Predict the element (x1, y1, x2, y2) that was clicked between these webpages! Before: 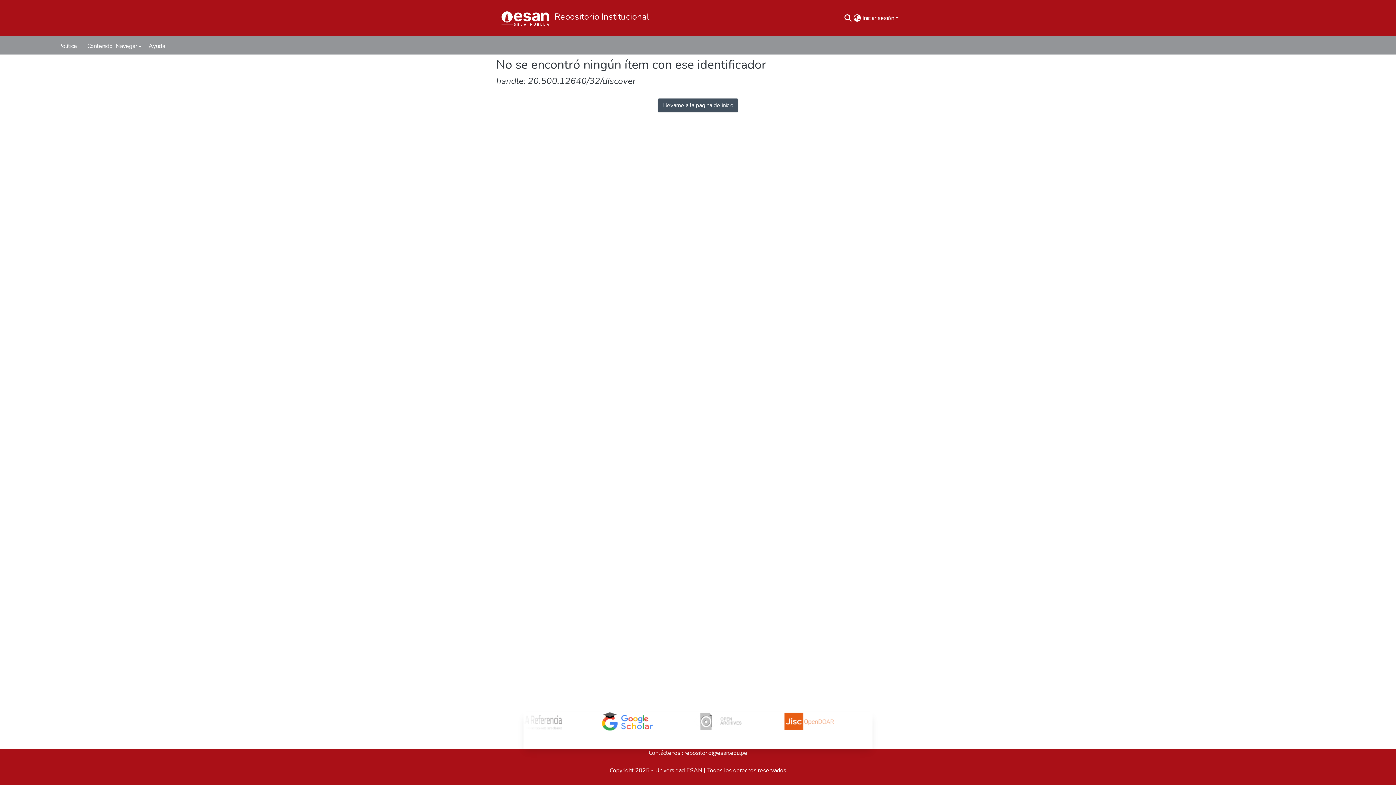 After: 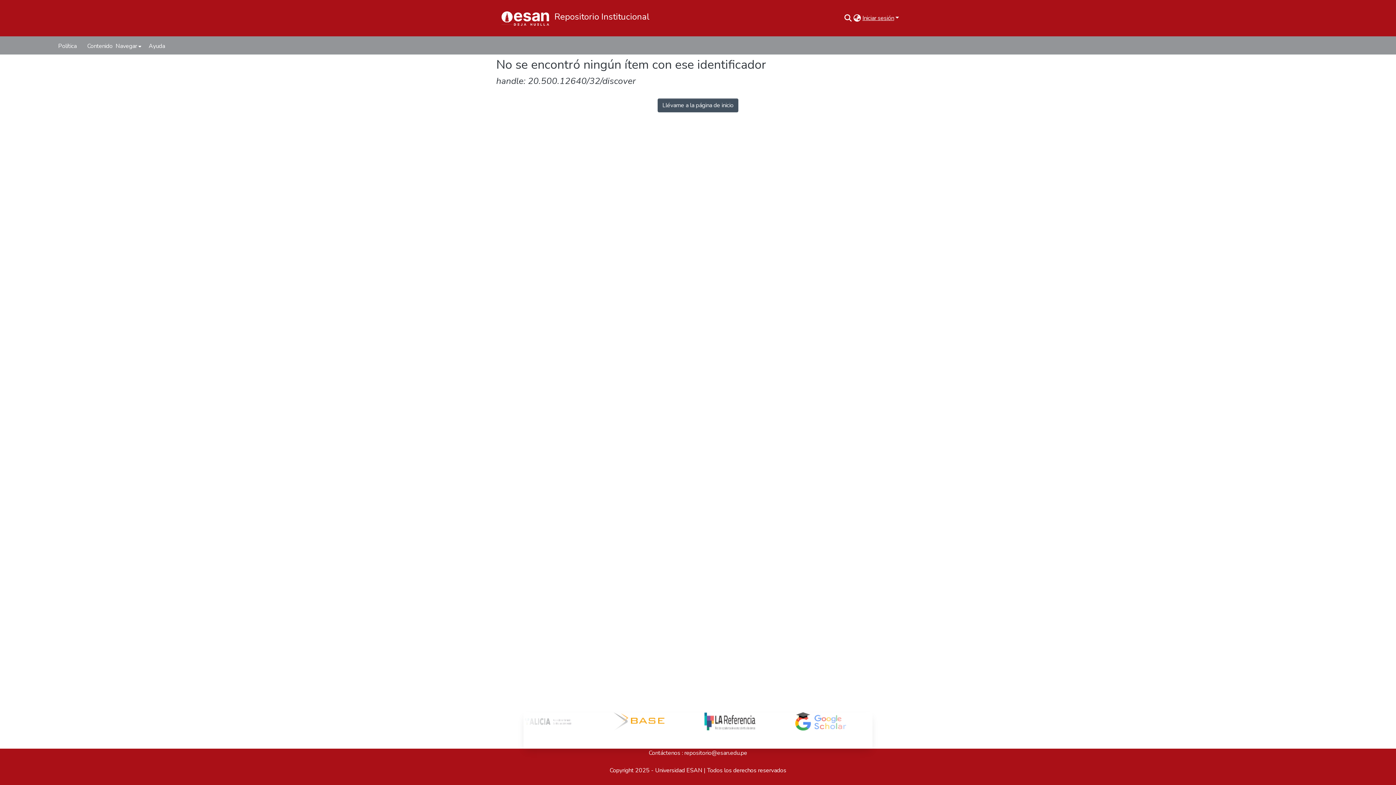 Action: bbox: (861, 14, 900, 22) label: Iniciar sesión